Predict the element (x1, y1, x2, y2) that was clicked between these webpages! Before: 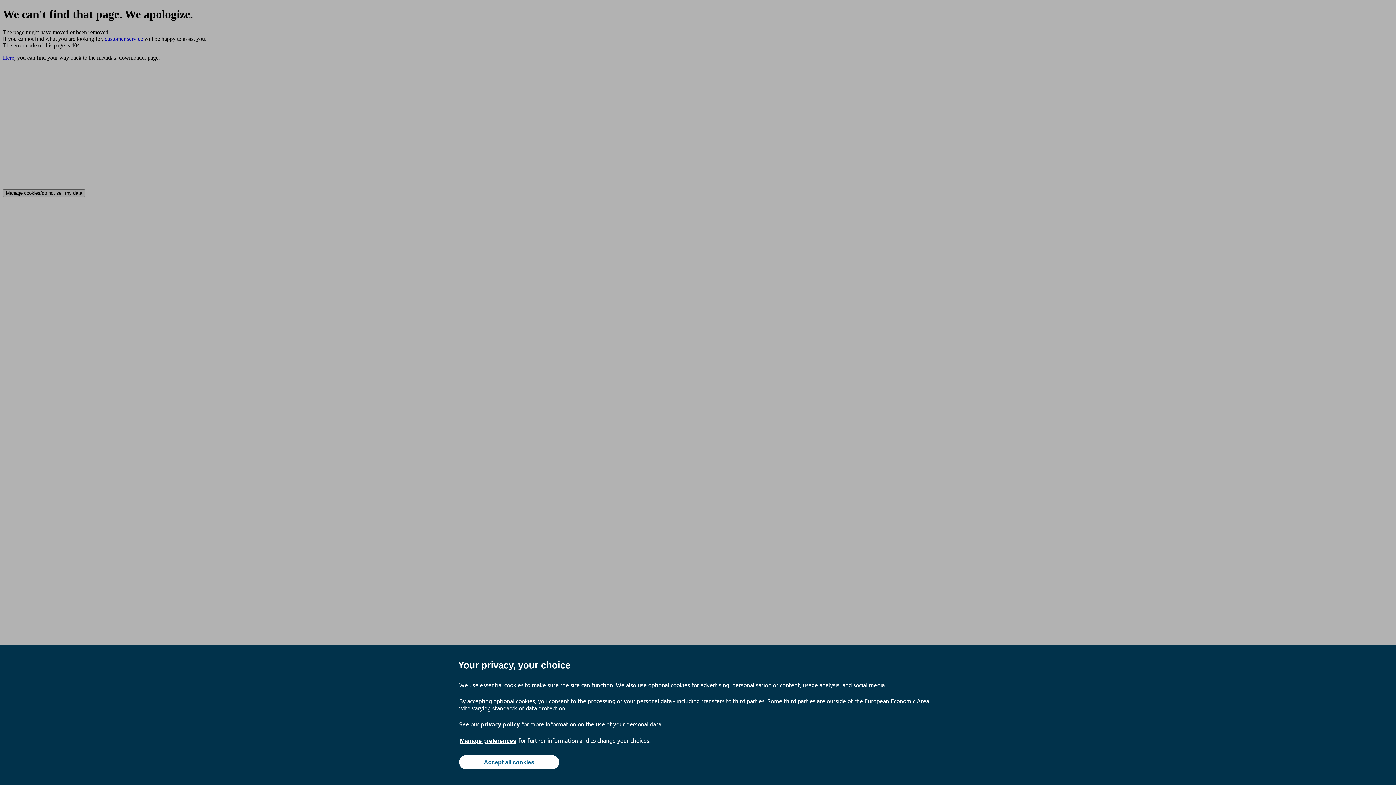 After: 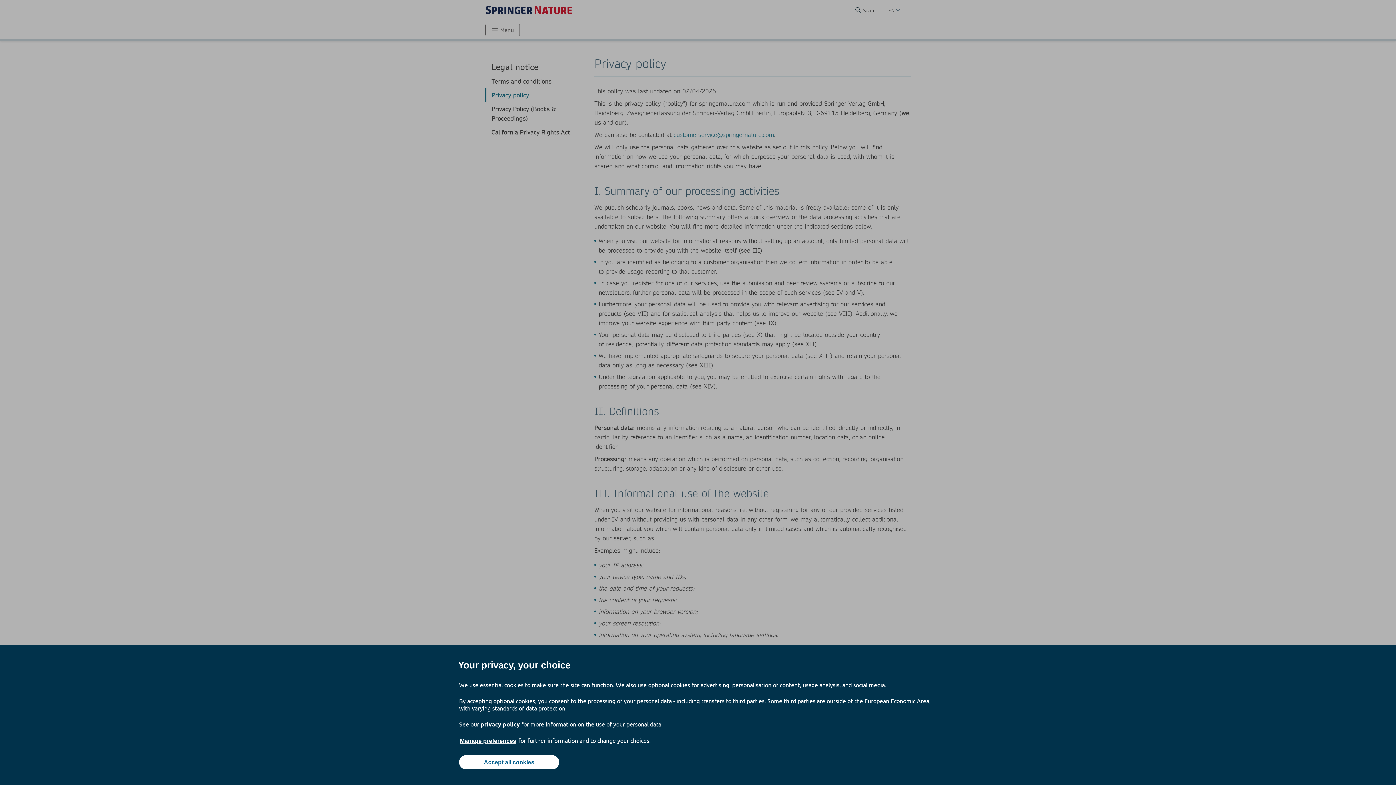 Action: label: privacy policy bbox: (480, 720, 520, 728)